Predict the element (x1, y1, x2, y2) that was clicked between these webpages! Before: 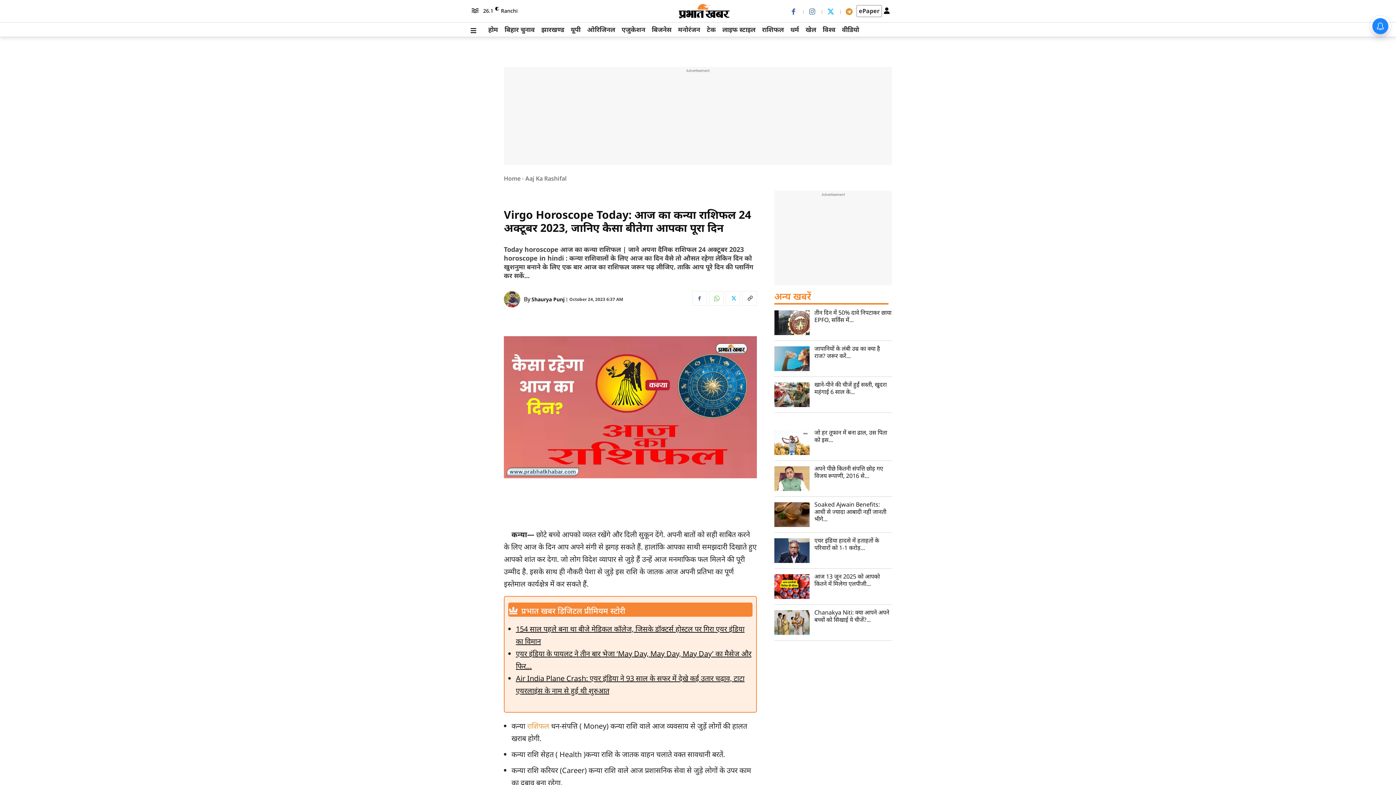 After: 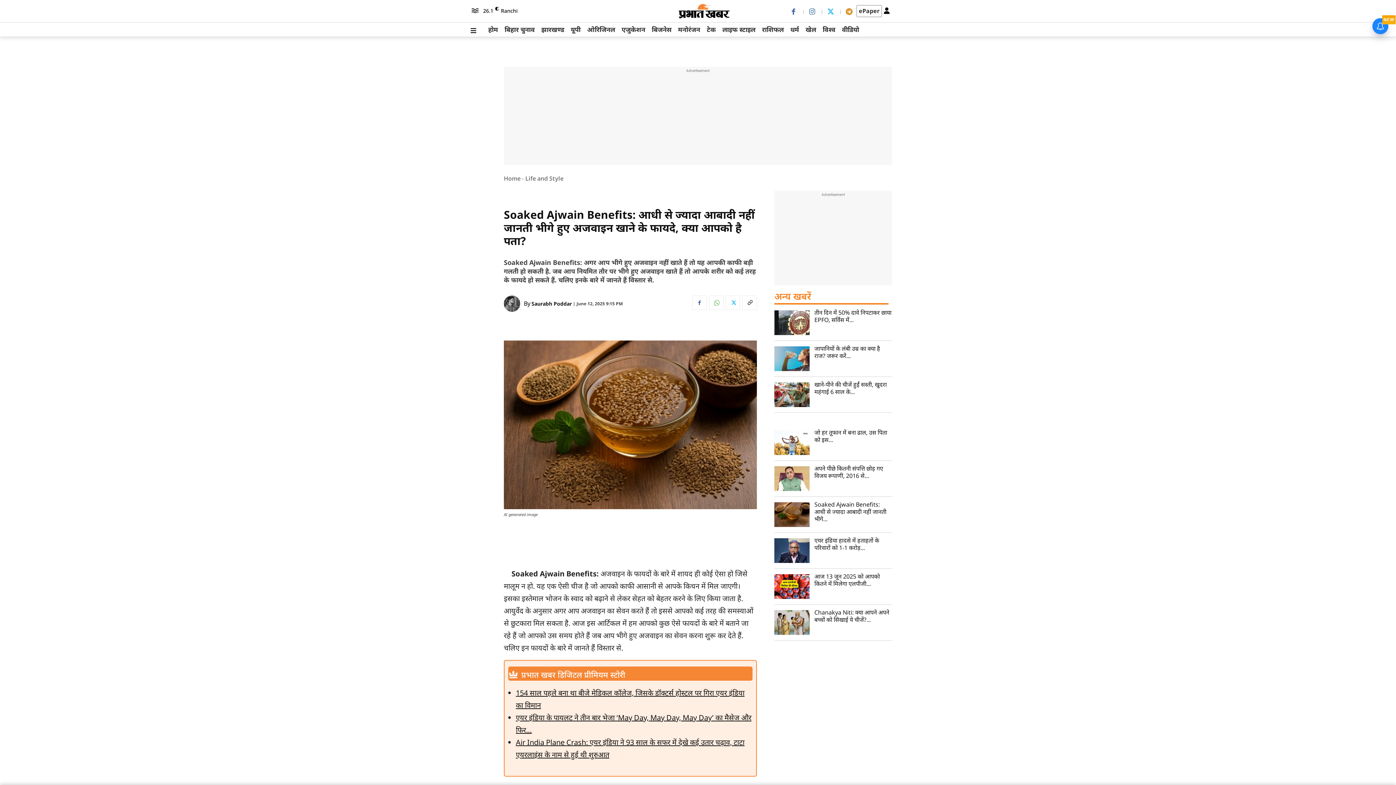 Action: bbox: (814, 500, 886, 523) label: Soaked Ajwain Benefits: आधी से ज्यादा आबादी नहीं जानती भीगे...